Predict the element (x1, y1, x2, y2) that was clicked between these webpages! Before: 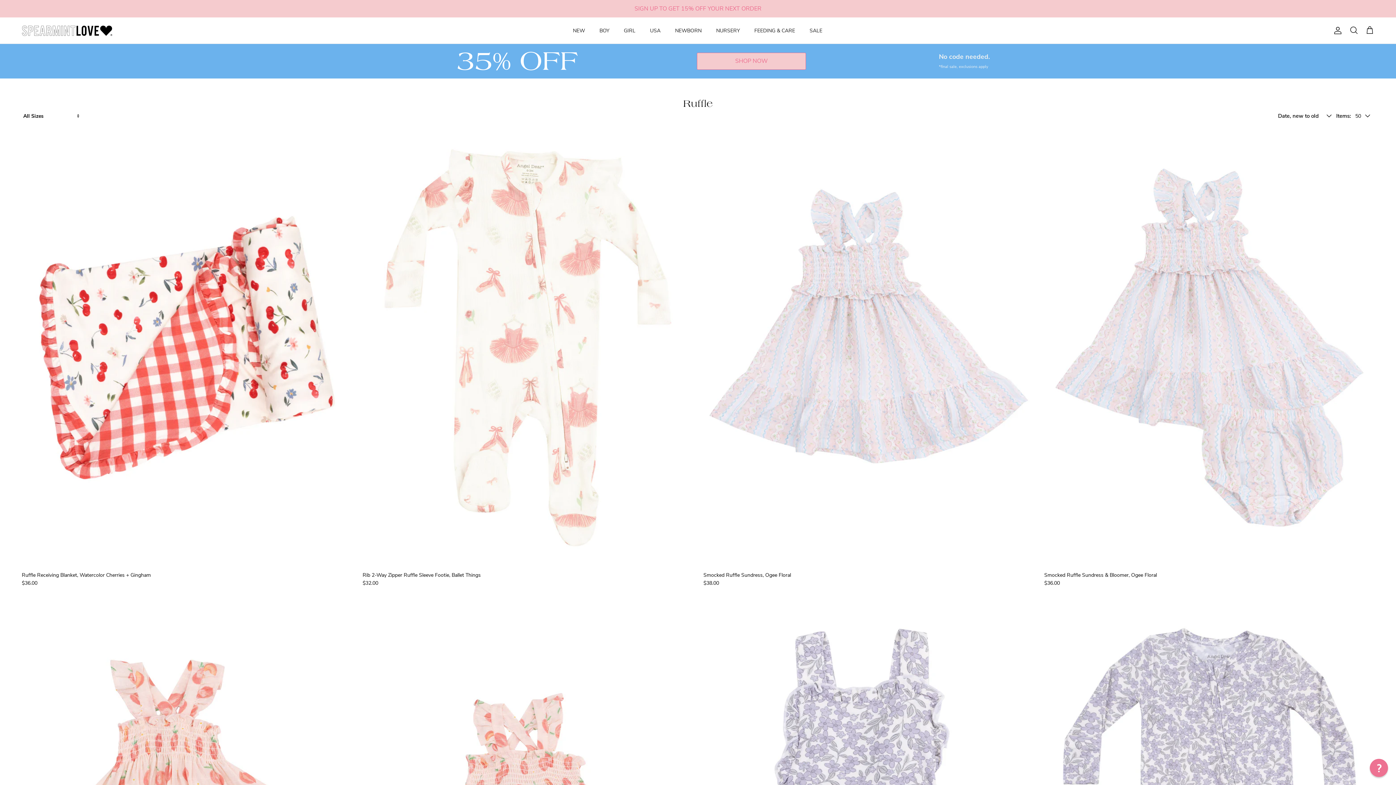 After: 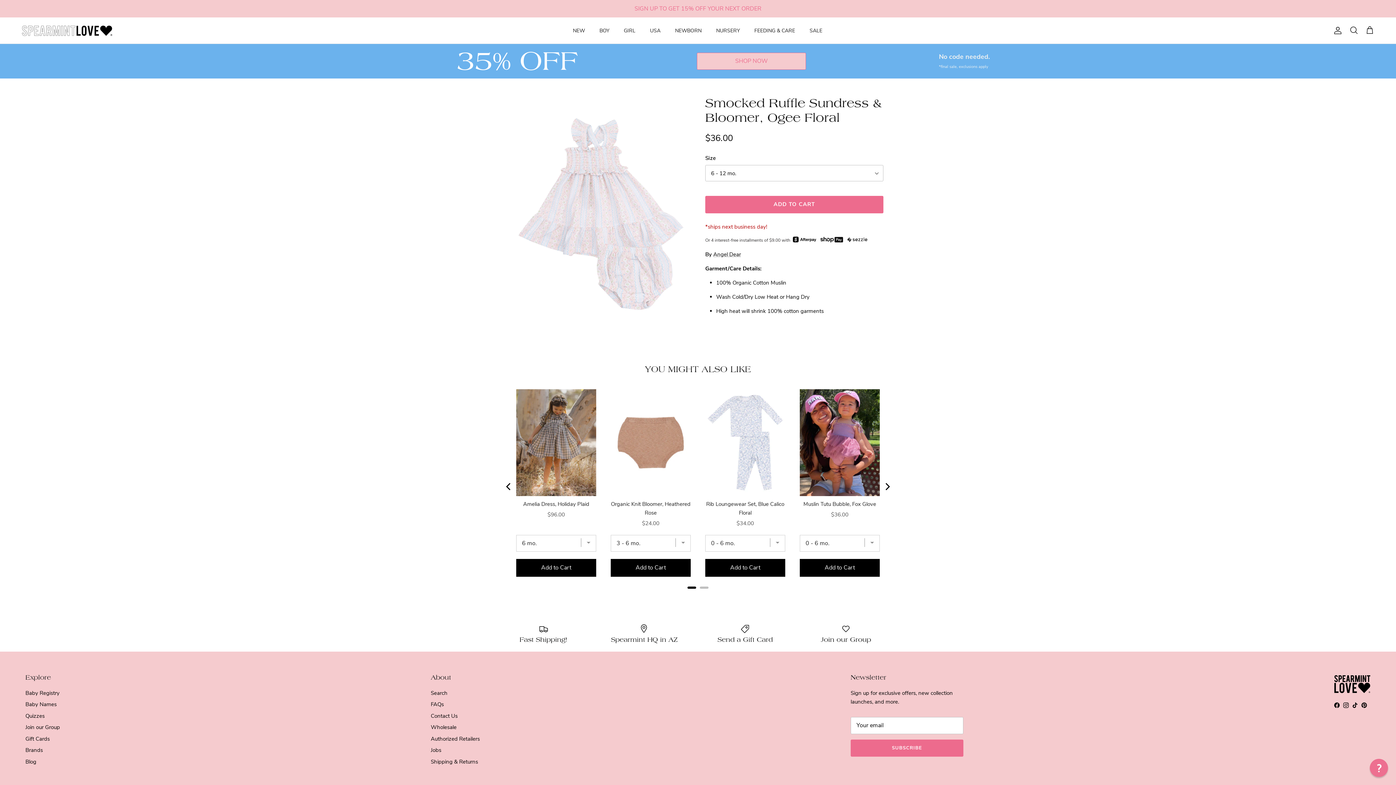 Action: bbox: (1044, 127, 1374, 567)